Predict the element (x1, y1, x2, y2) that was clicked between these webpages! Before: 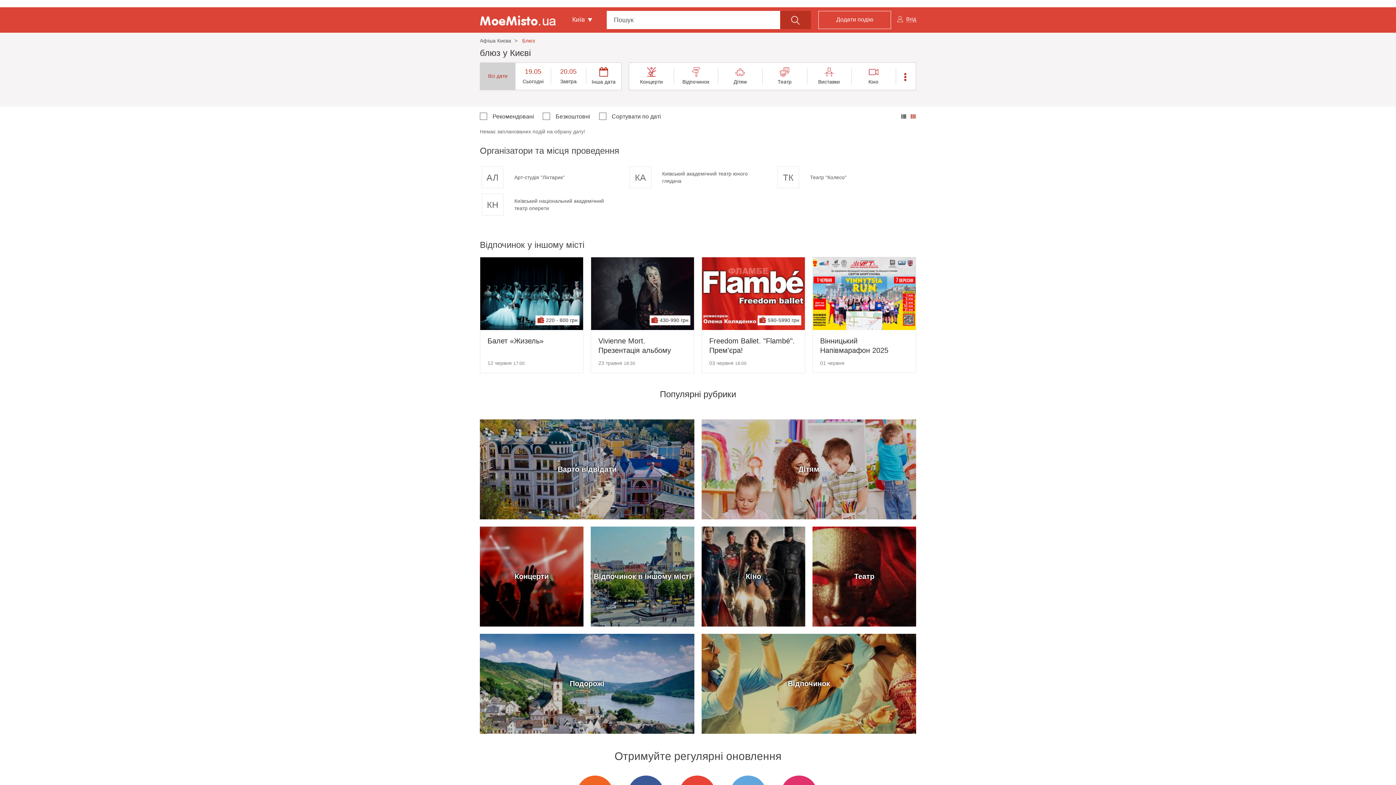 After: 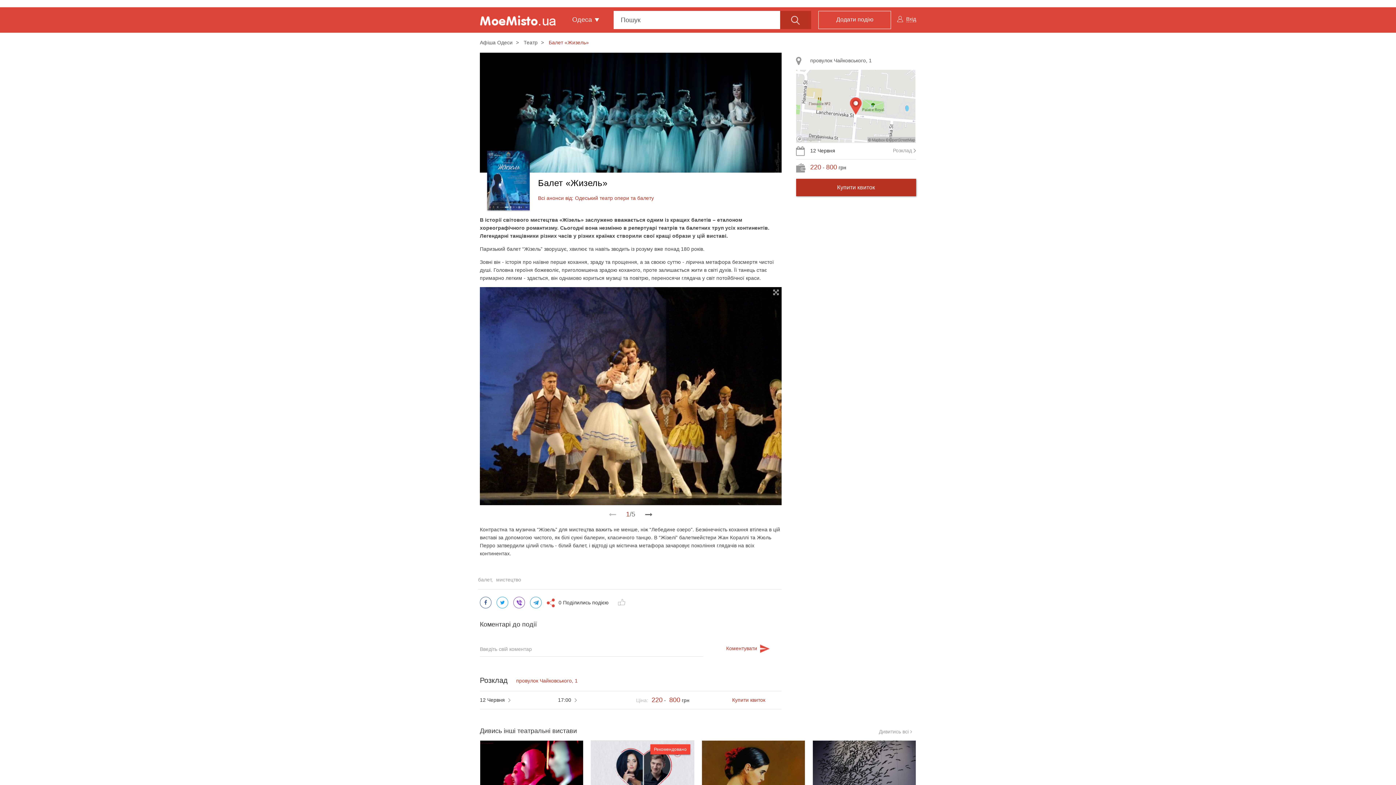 Action: bbox: (480, 257, 583, 330)